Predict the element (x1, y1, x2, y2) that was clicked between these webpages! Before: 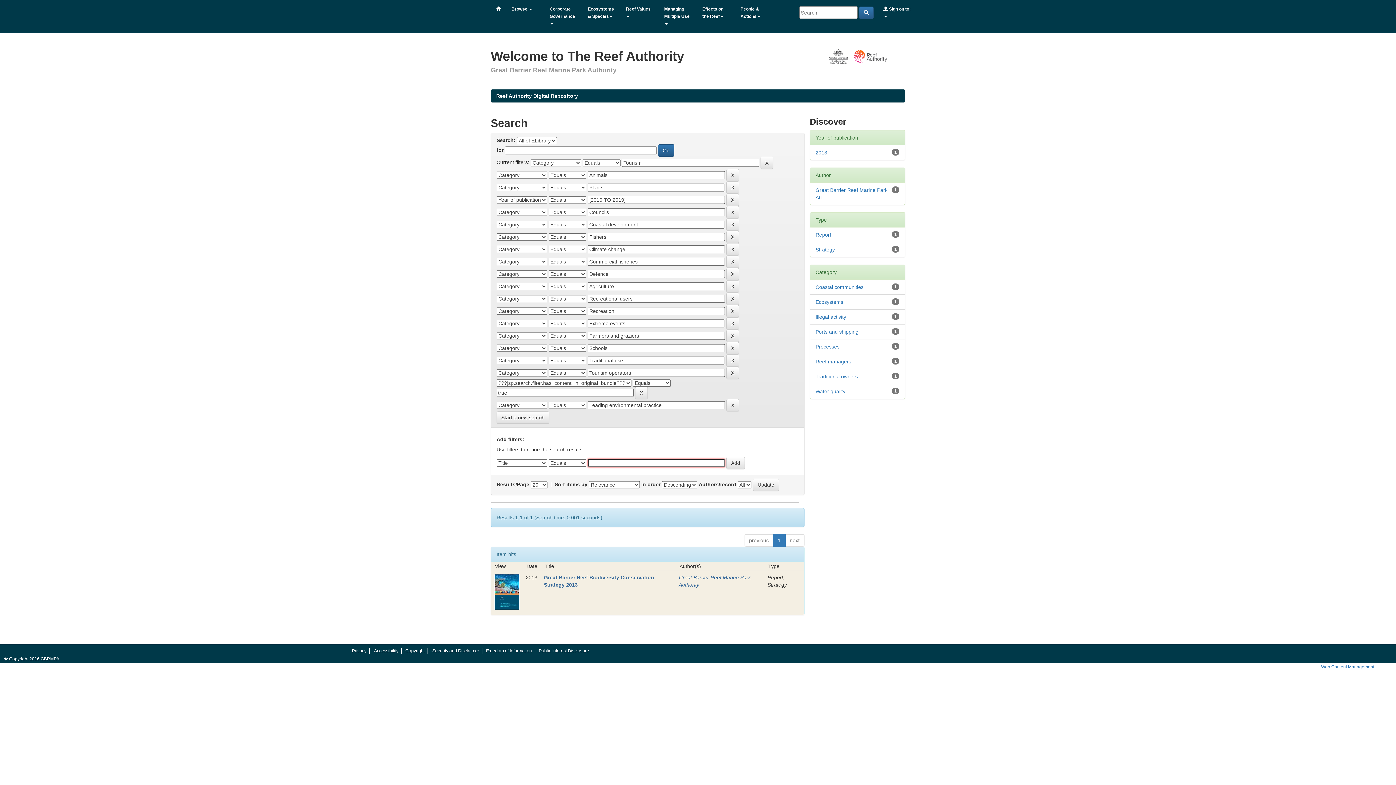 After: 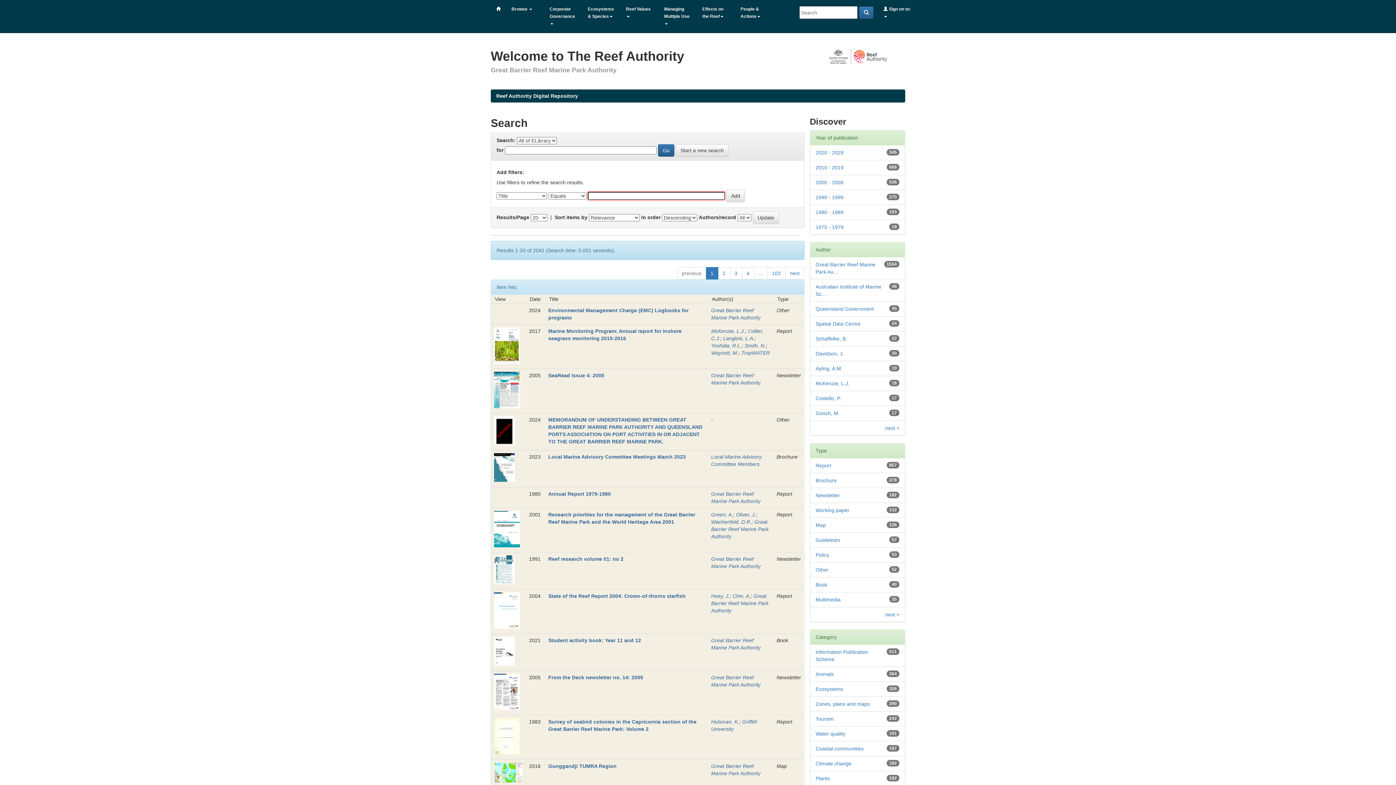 Action: bbox: (620, 0, 658, 25) label: Reef Values